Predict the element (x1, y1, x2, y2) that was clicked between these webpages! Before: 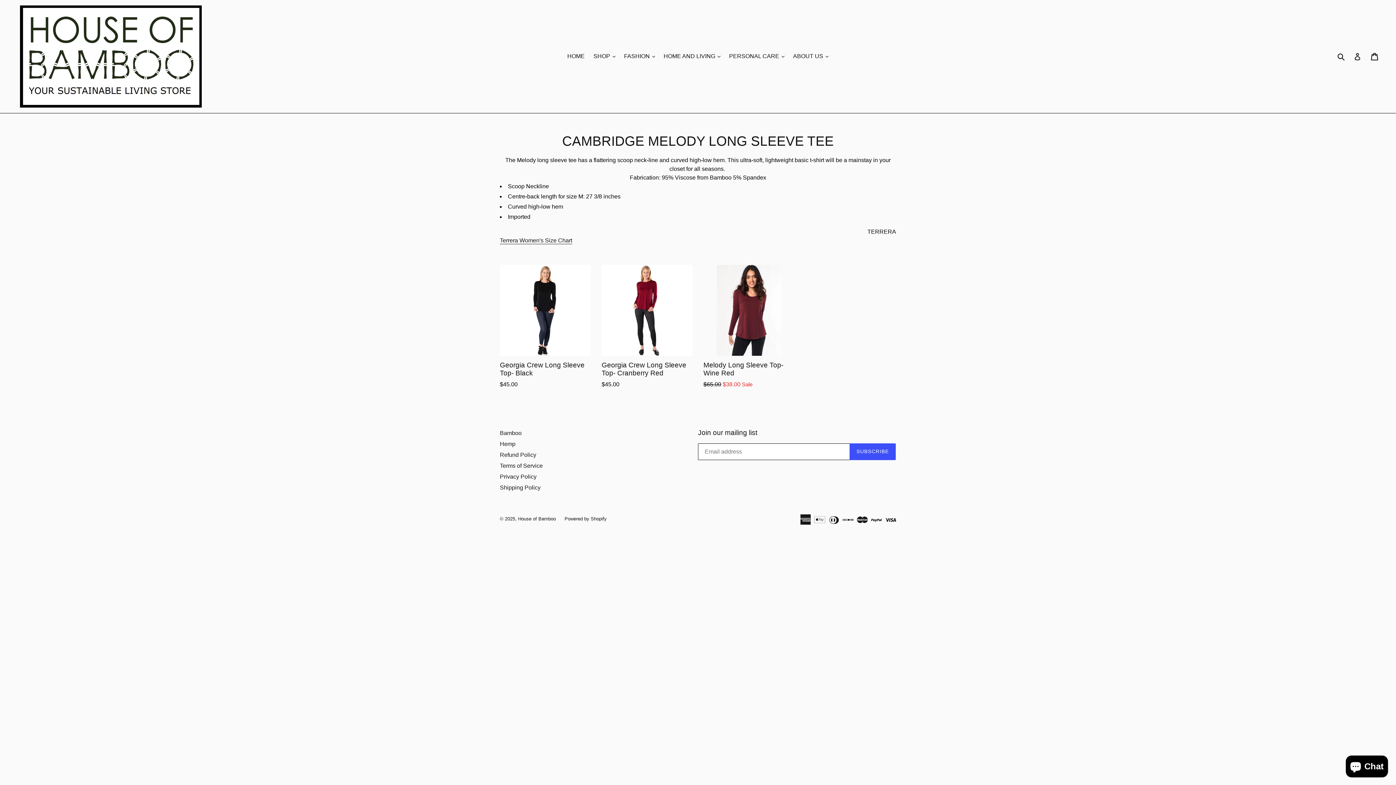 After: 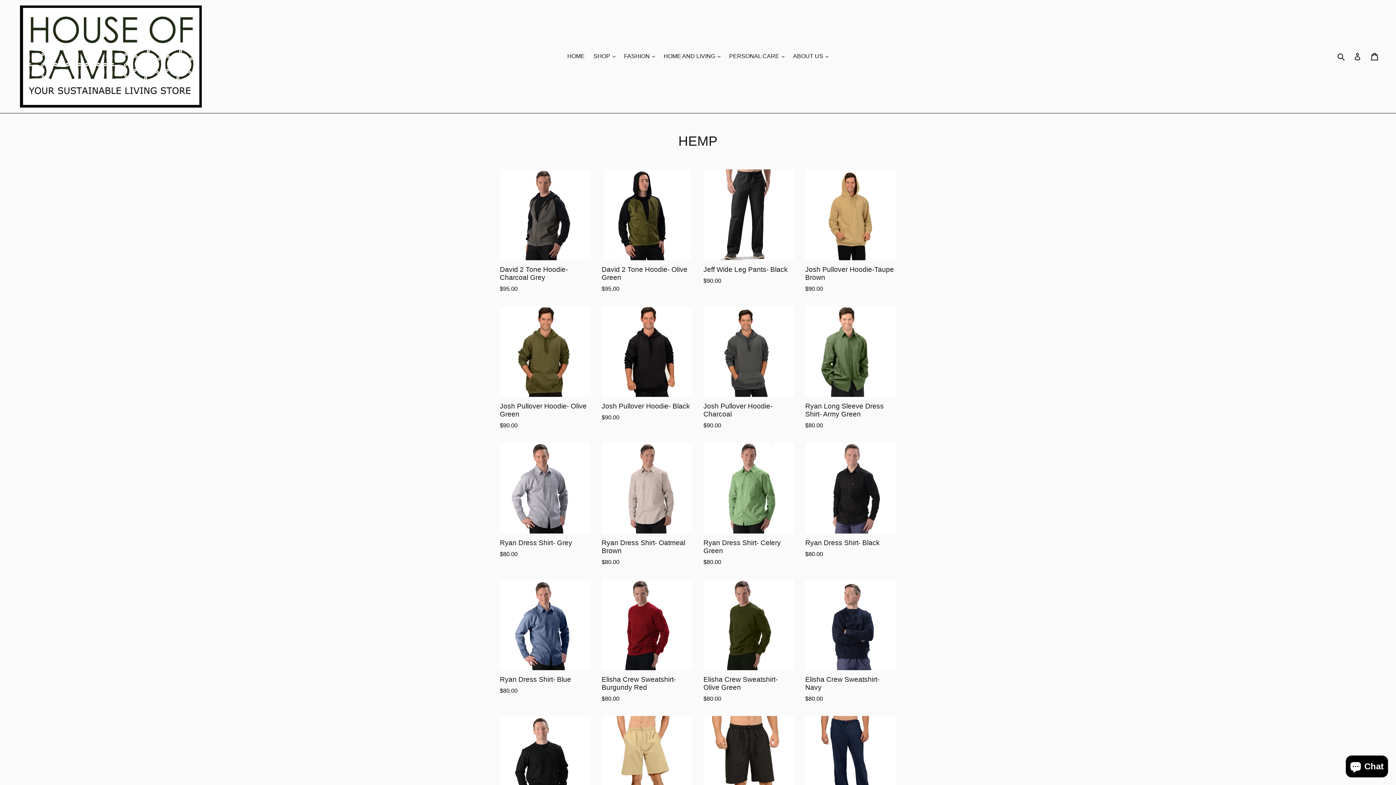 Action: bbox: (500, 441, 515, 447) label: Hemp